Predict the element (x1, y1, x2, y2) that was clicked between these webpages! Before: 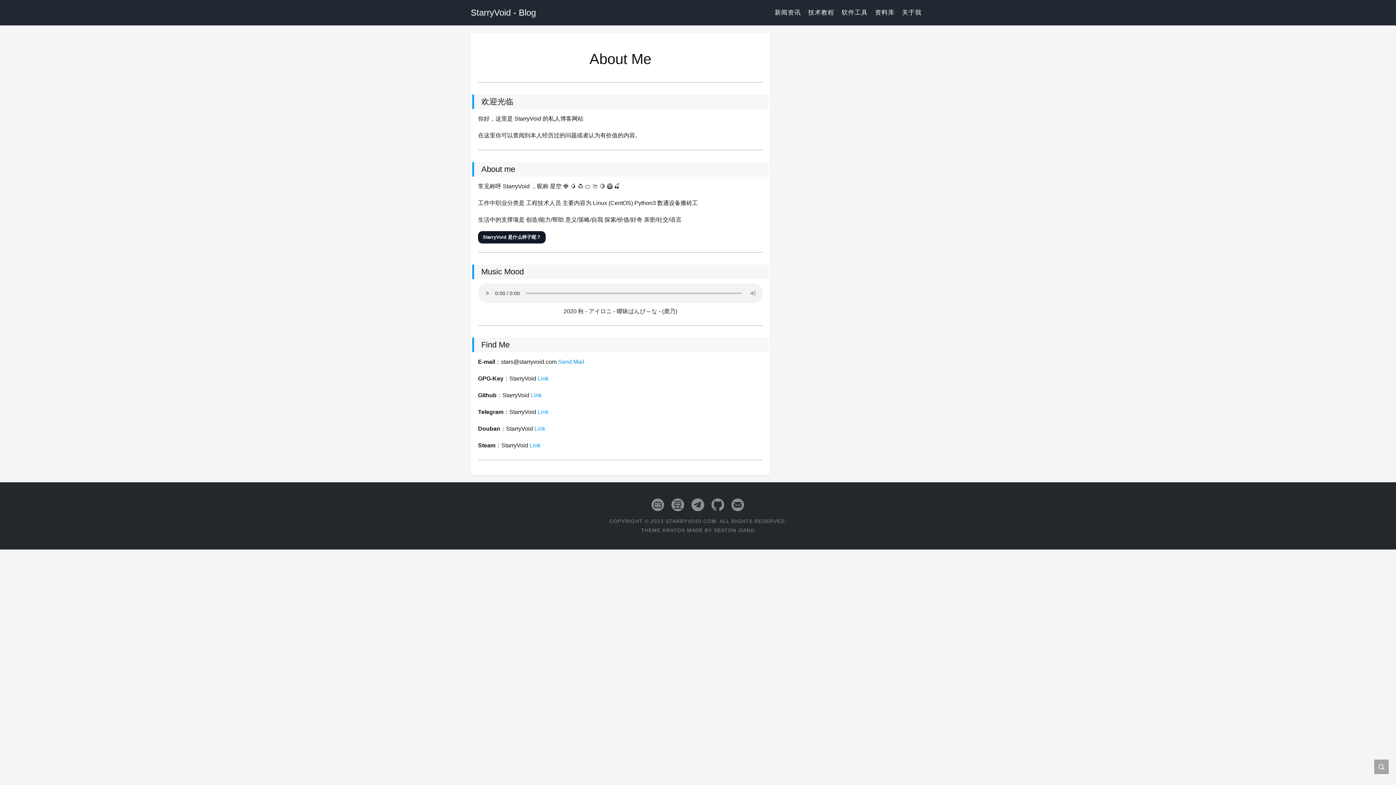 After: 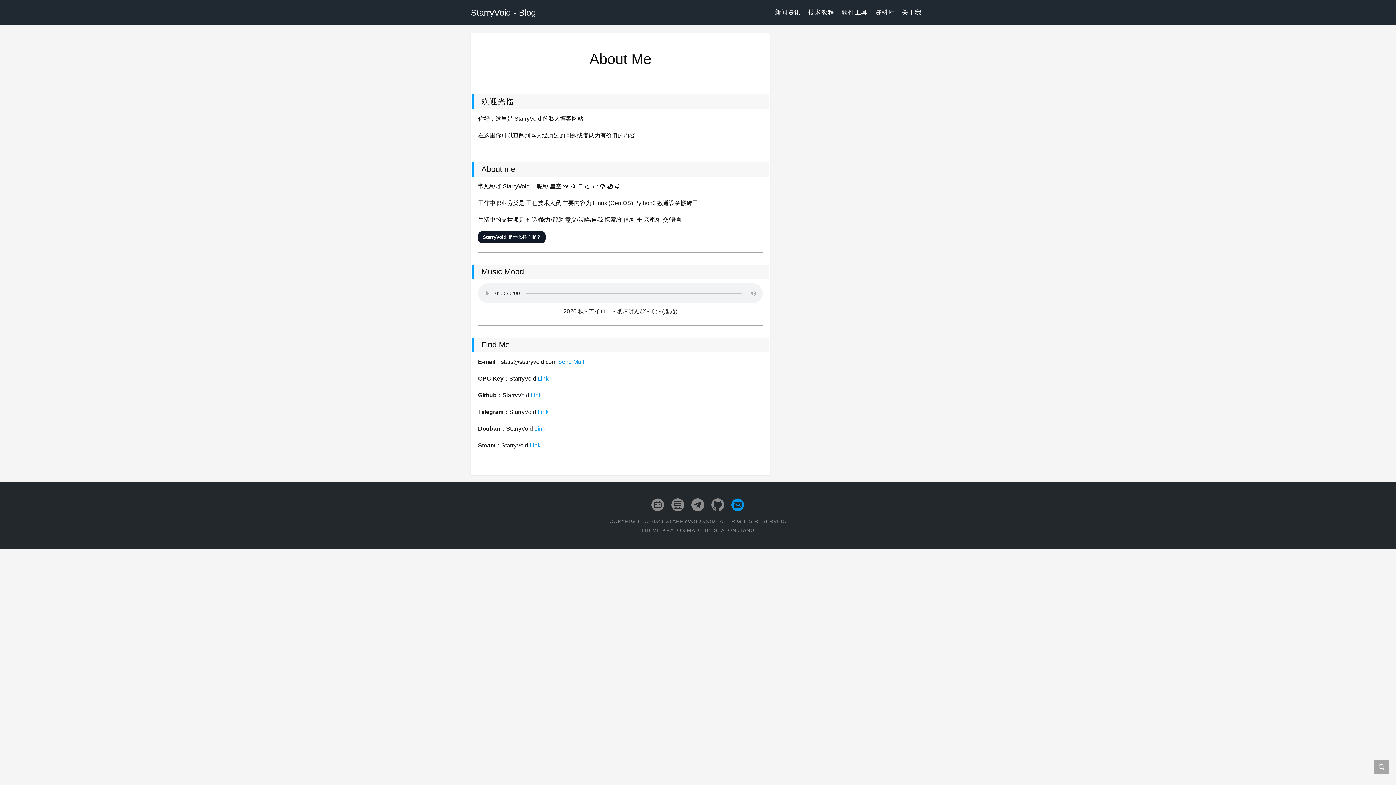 Action: bbox: (728, 497, 748, 517)